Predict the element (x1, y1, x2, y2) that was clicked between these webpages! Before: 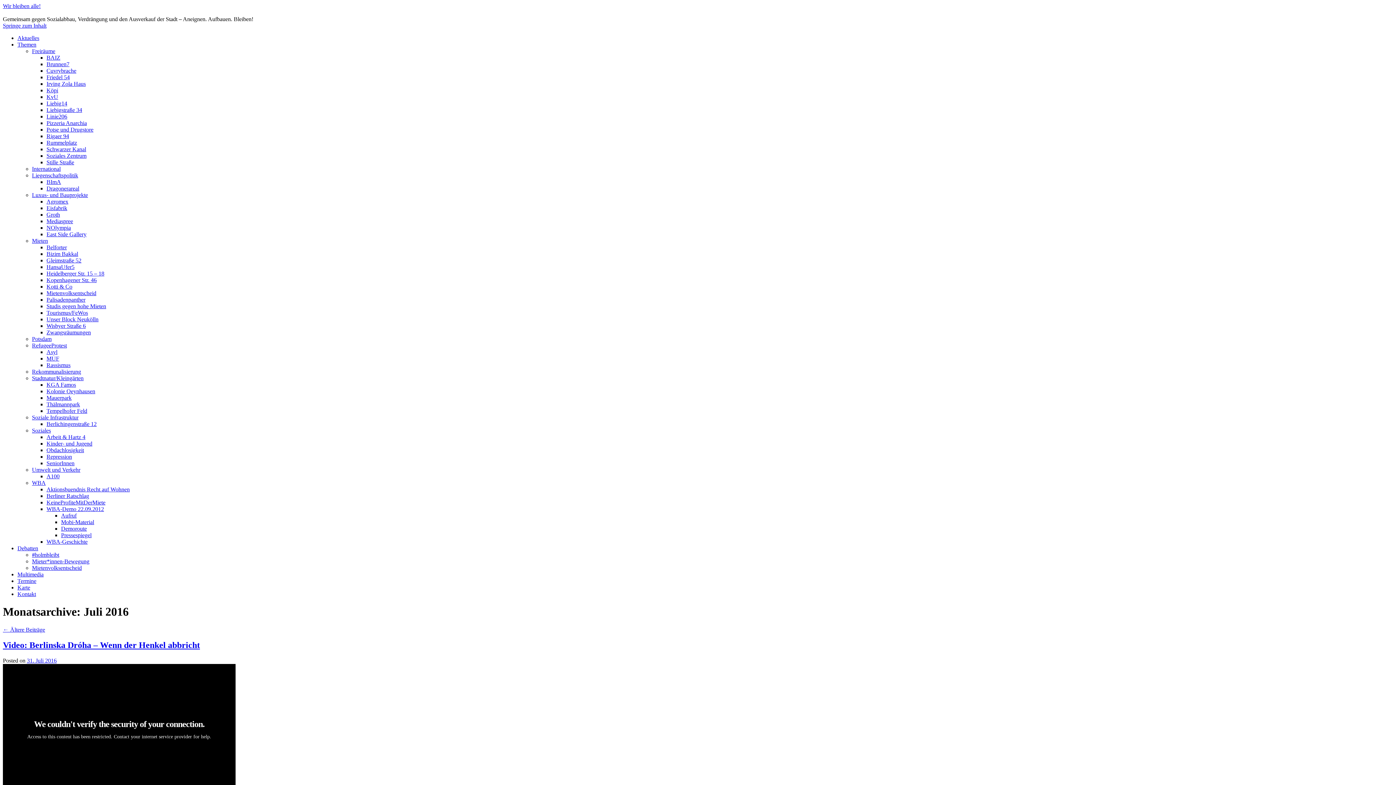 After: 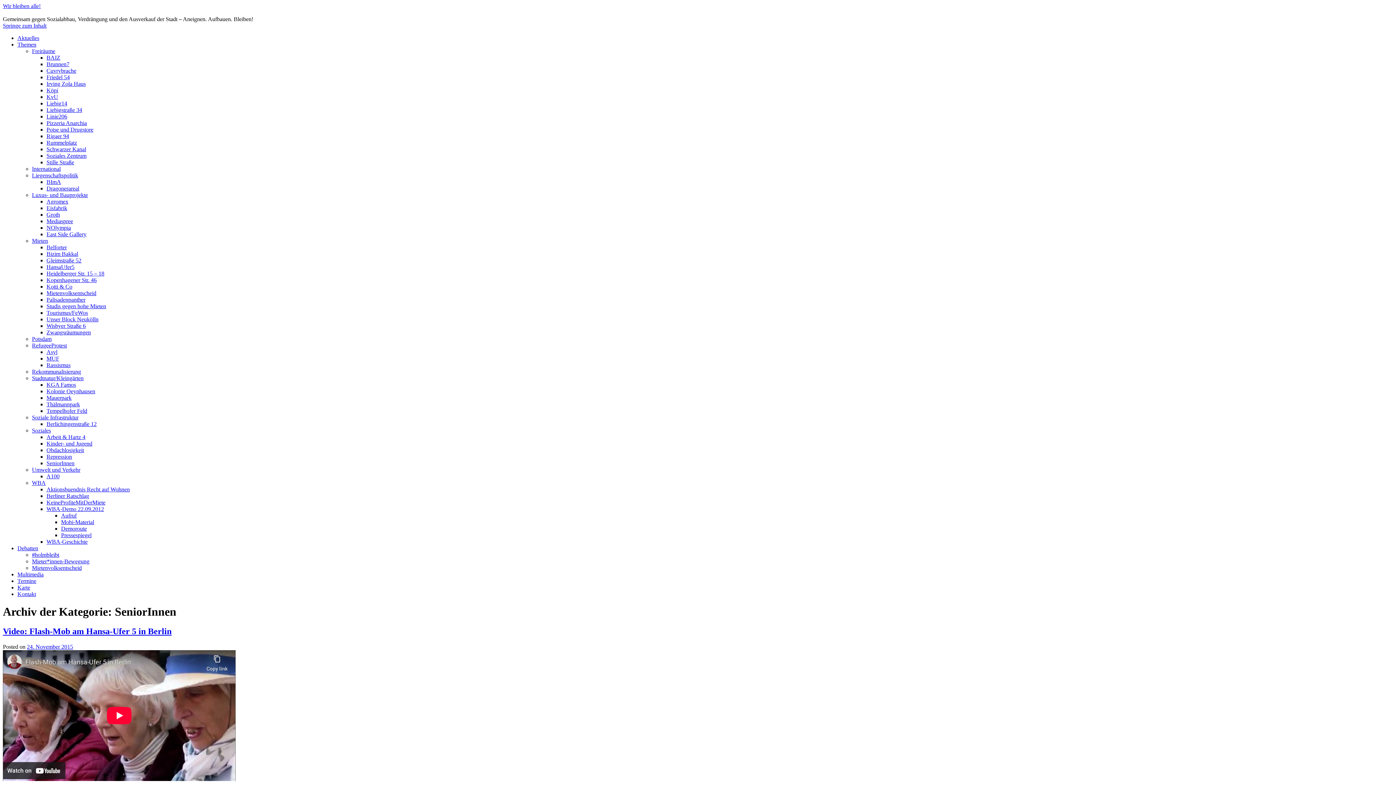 Action: label: SeniorInnen bbox: (46, 460, 74, 466)